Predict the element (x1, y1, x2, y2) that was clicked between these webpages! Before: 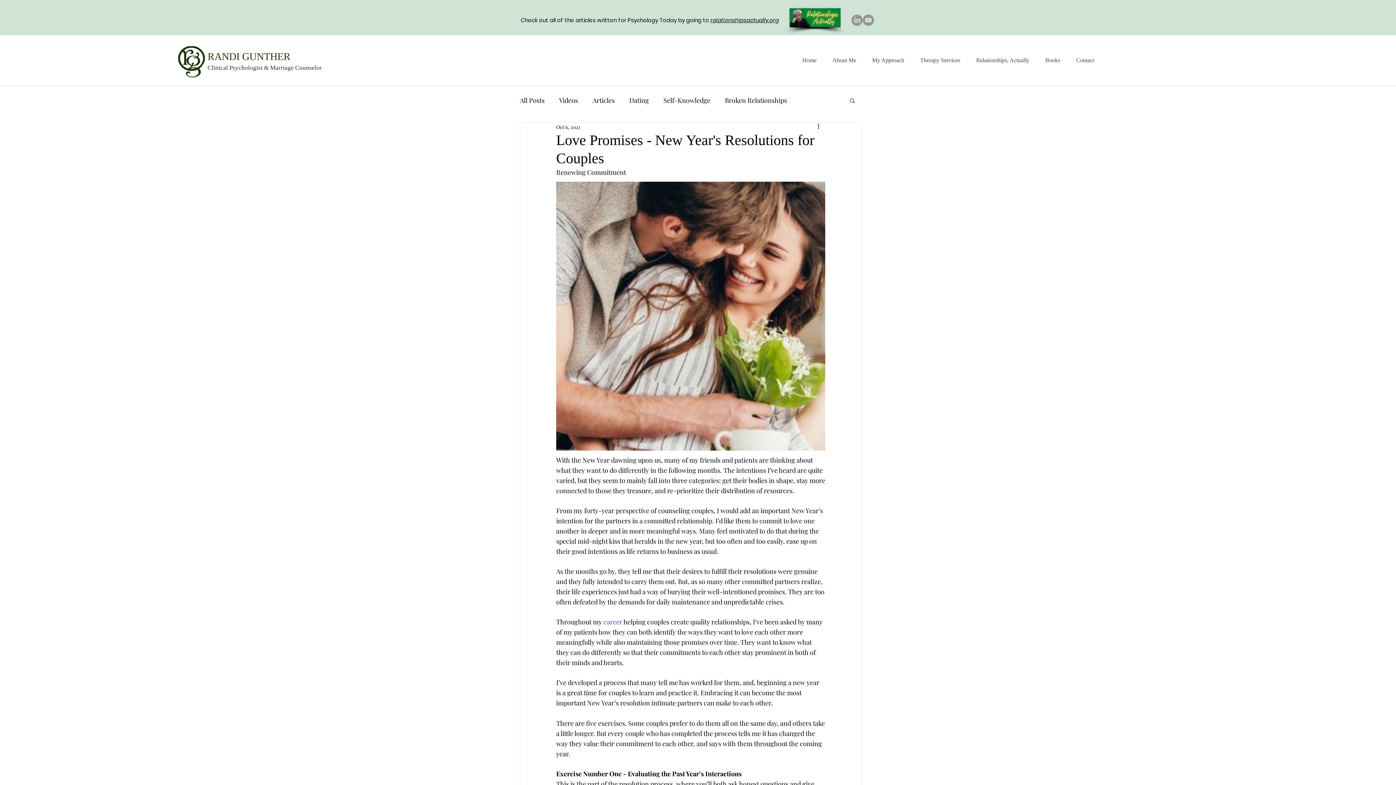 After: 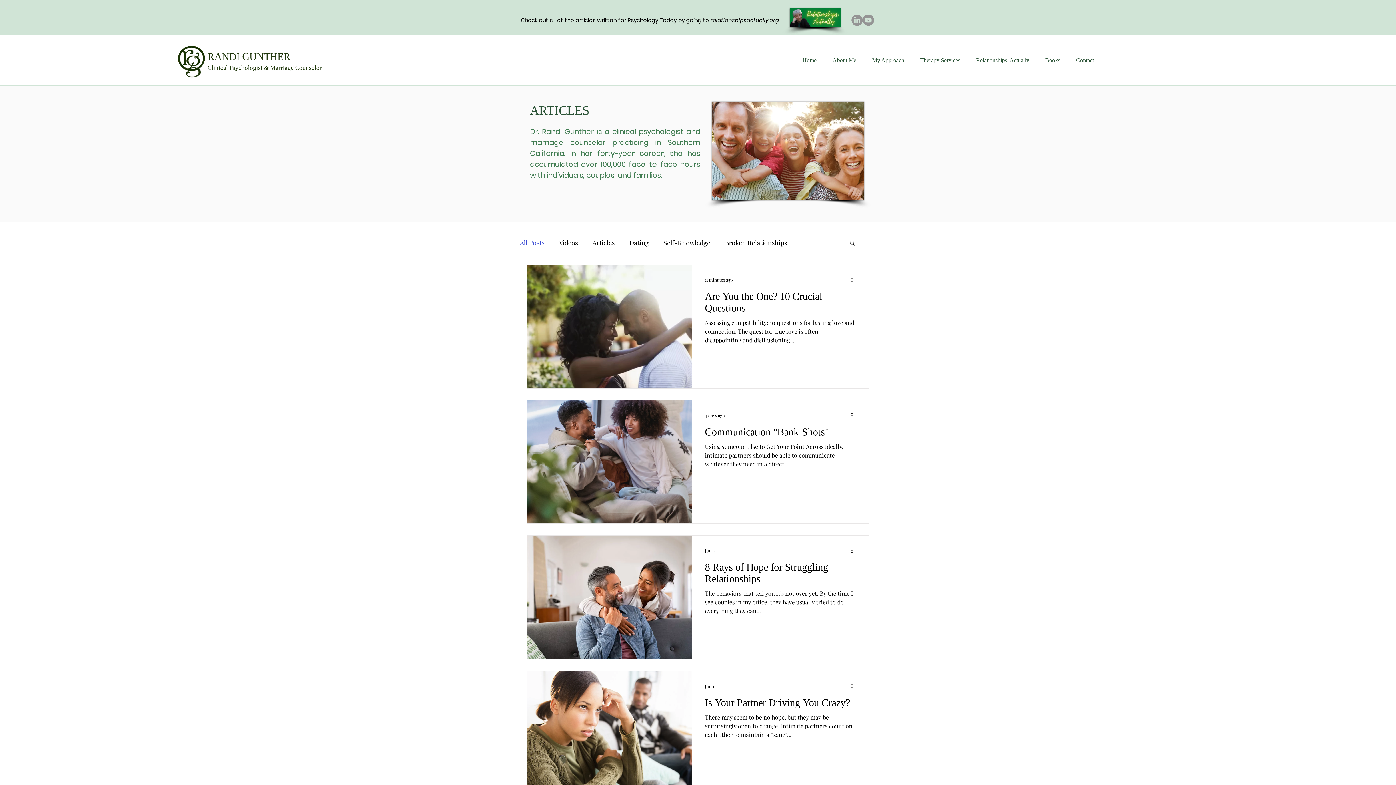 Action: bbox: (520, 95, 544, 104) label: All Posts